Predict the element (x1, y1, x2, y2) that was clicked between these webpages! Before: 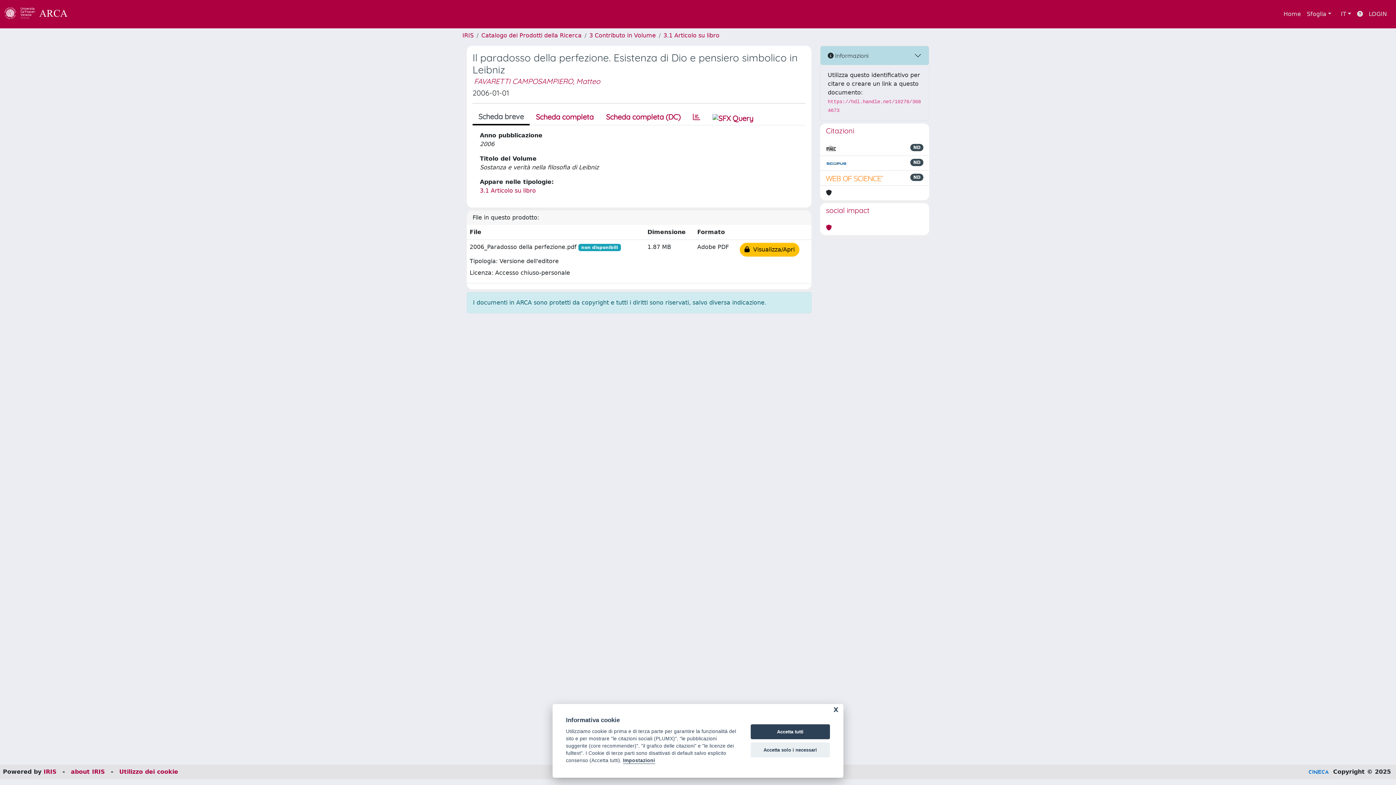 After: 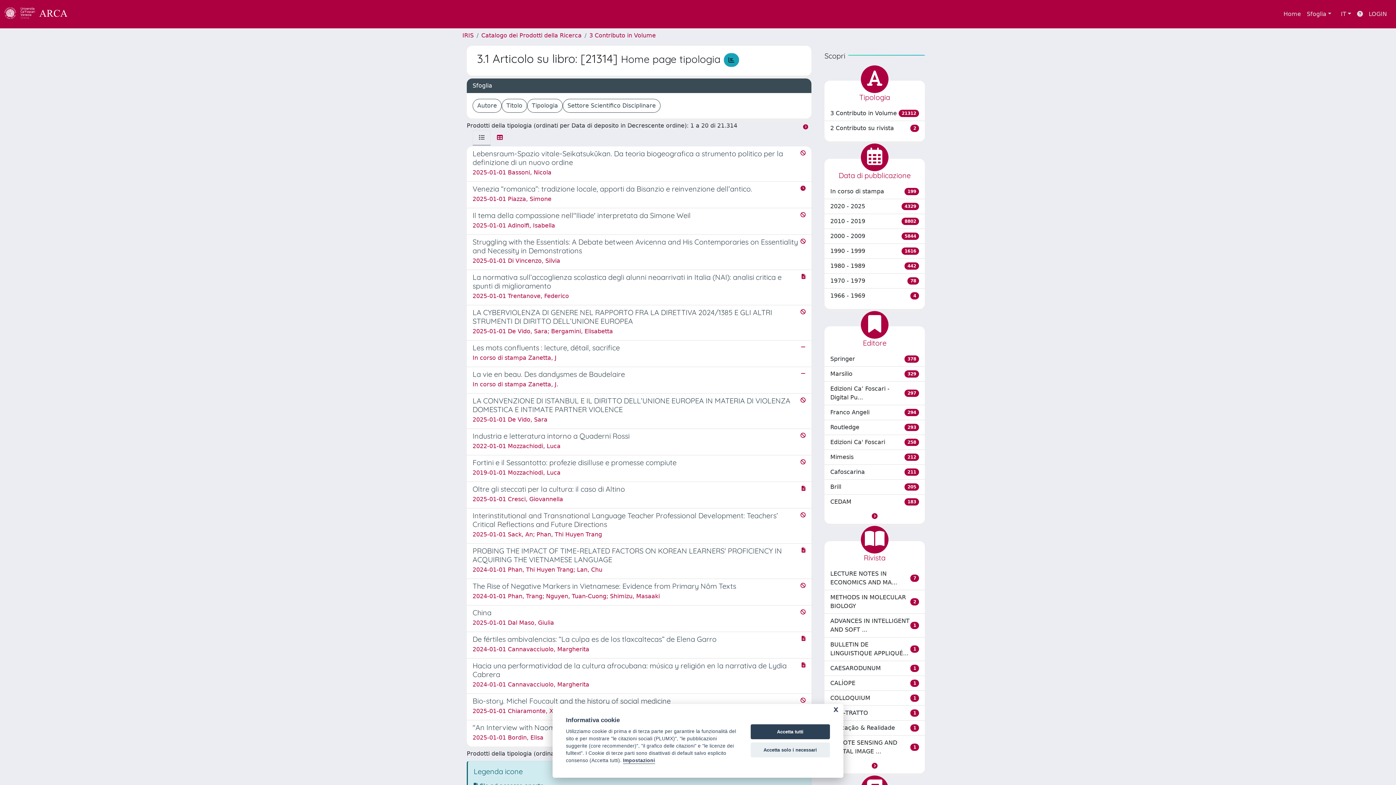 Action: bbox: (480, 187, 536, 194) label: 3.1 Articolo su libro